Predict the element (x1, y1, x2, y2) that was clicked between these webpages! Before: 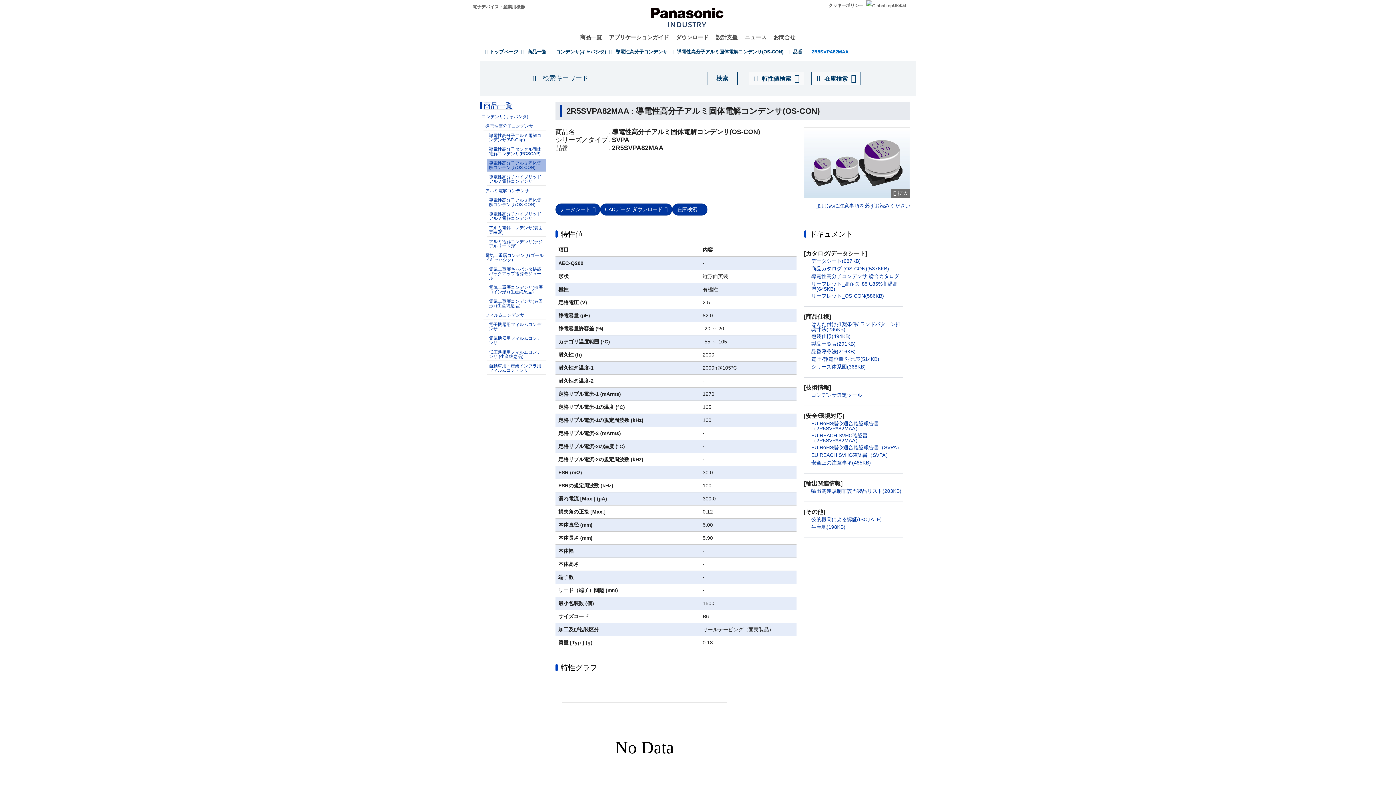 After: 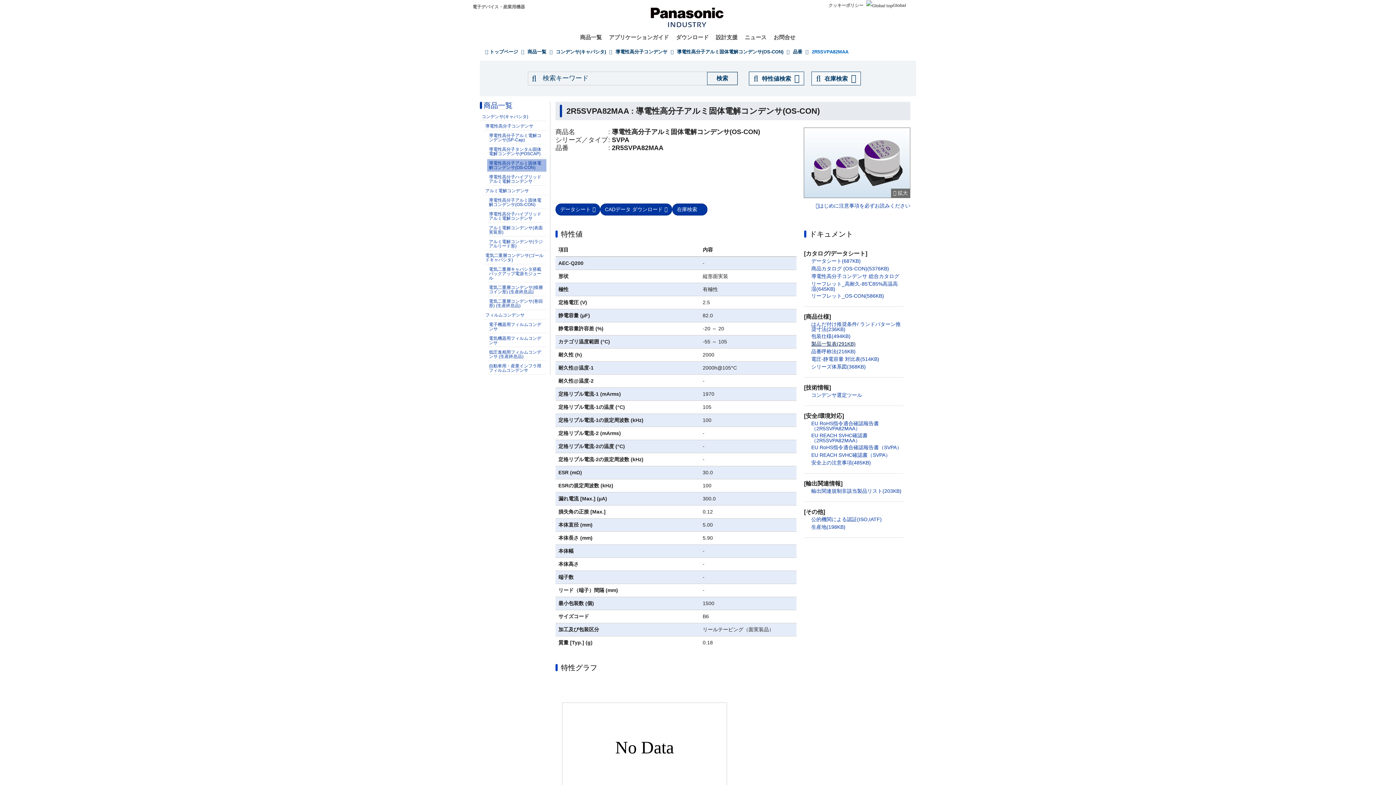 Action: bbox: (804, 341, 902, 347) label: 製品一覧表(291KB)